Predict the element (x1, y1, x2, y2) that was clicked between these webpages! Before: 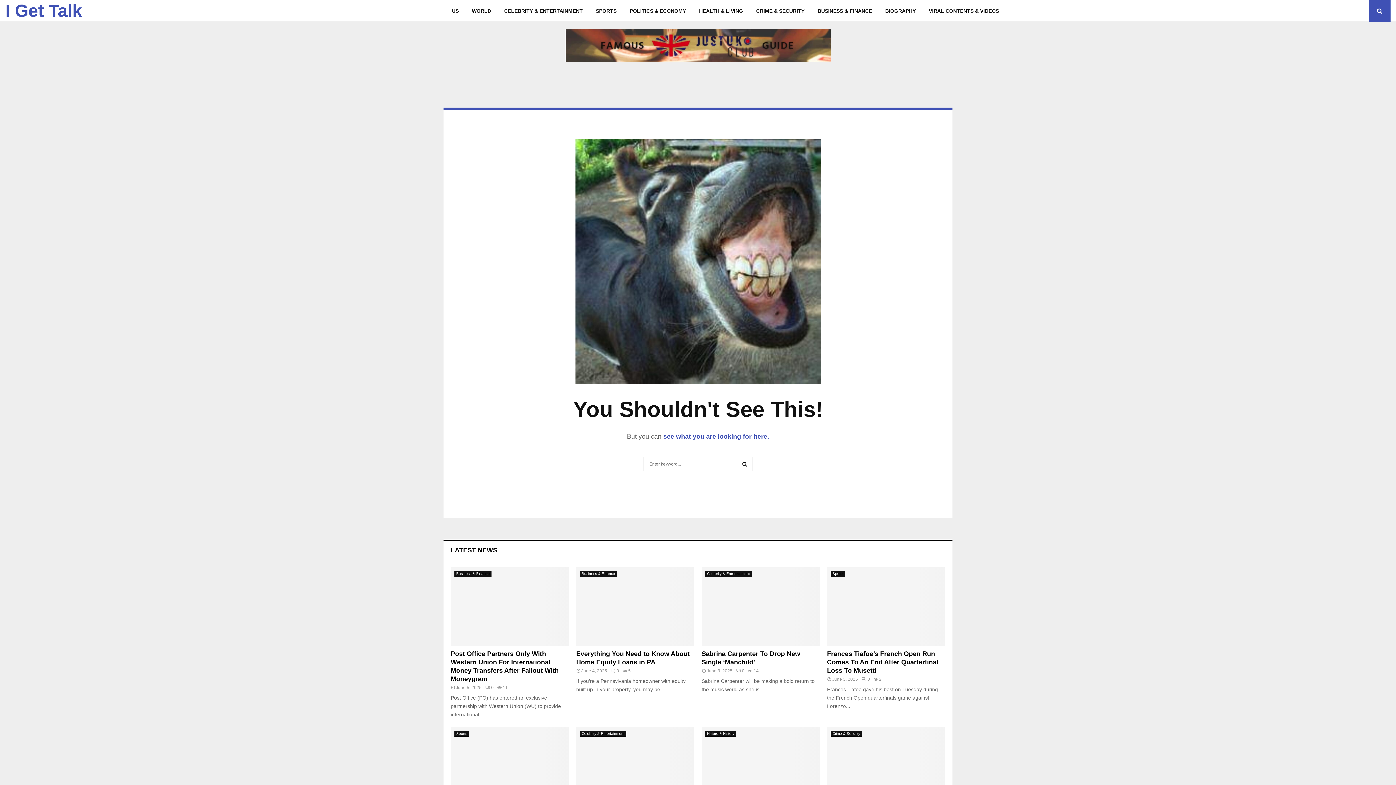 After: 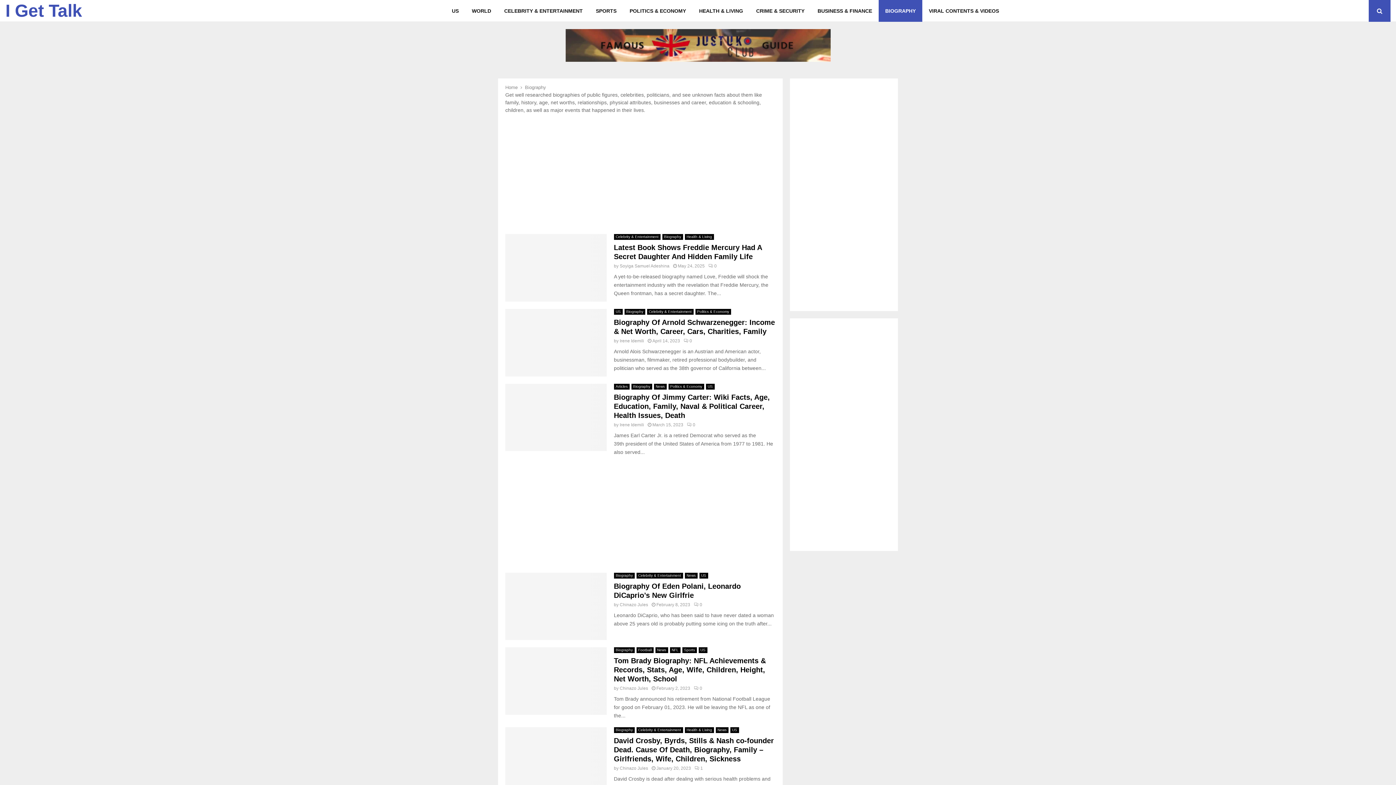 Action: bbox: (878, 0, 922, 21) label: BIOGRAPHY